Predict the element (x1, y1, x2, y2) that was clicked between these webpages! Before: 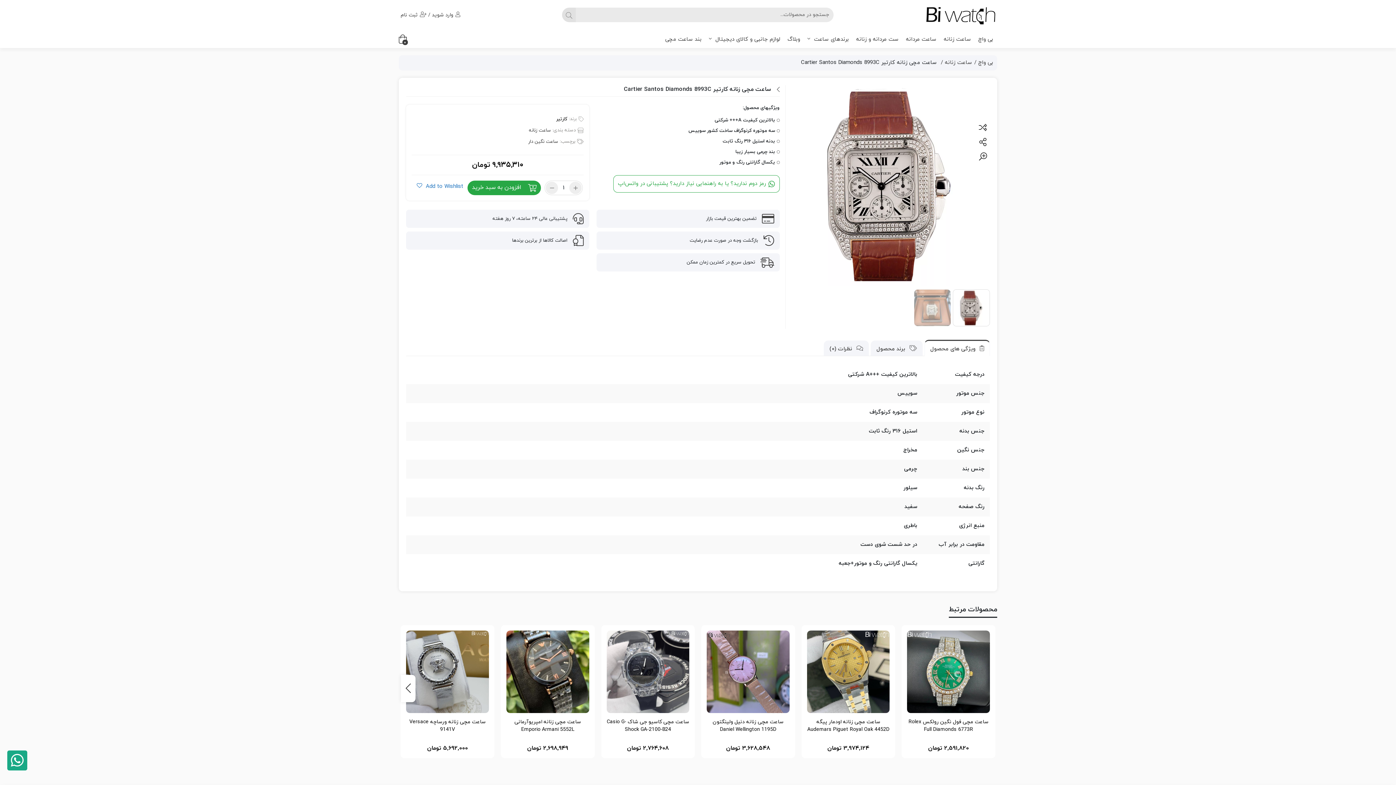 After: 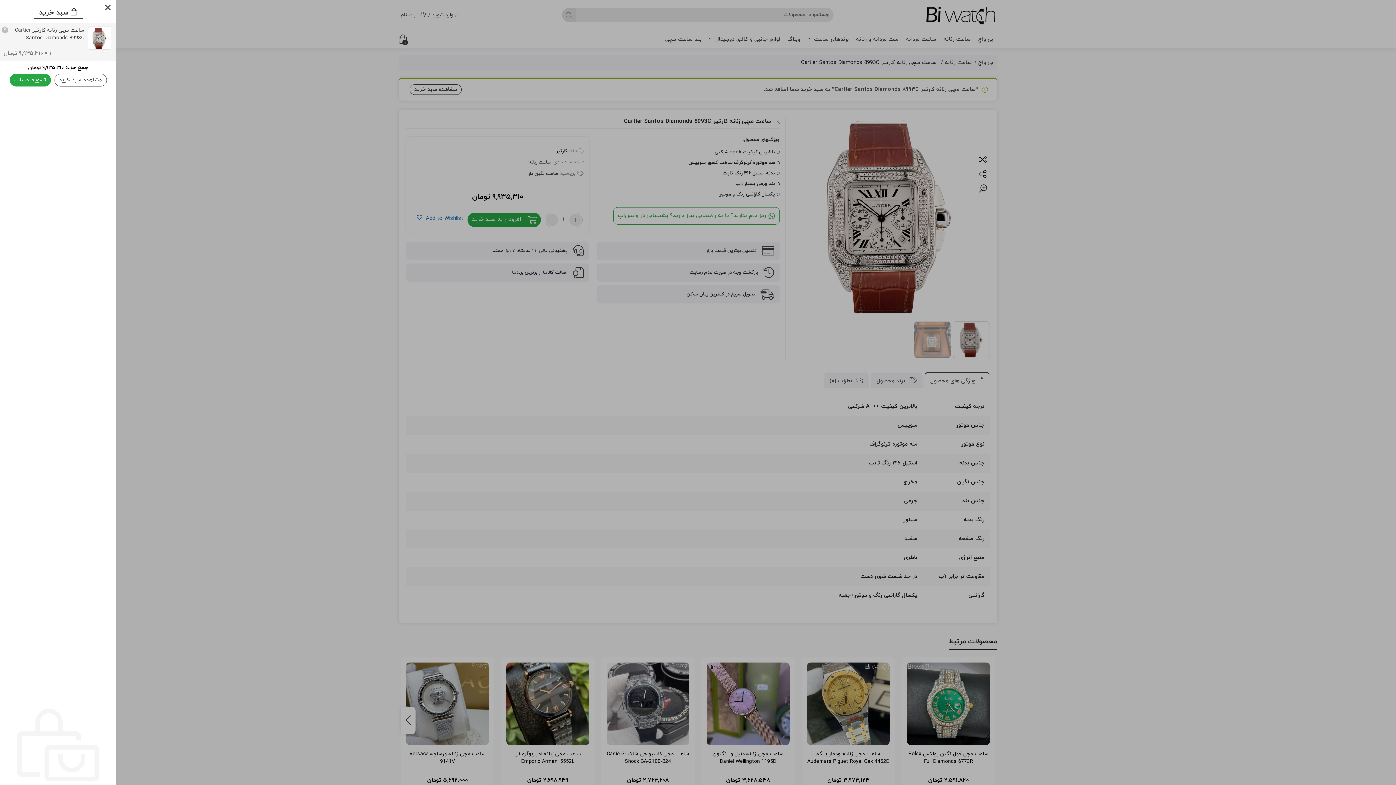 Action: label: افزودن به سبد خرید bbox: (467, 180, 541, 195)